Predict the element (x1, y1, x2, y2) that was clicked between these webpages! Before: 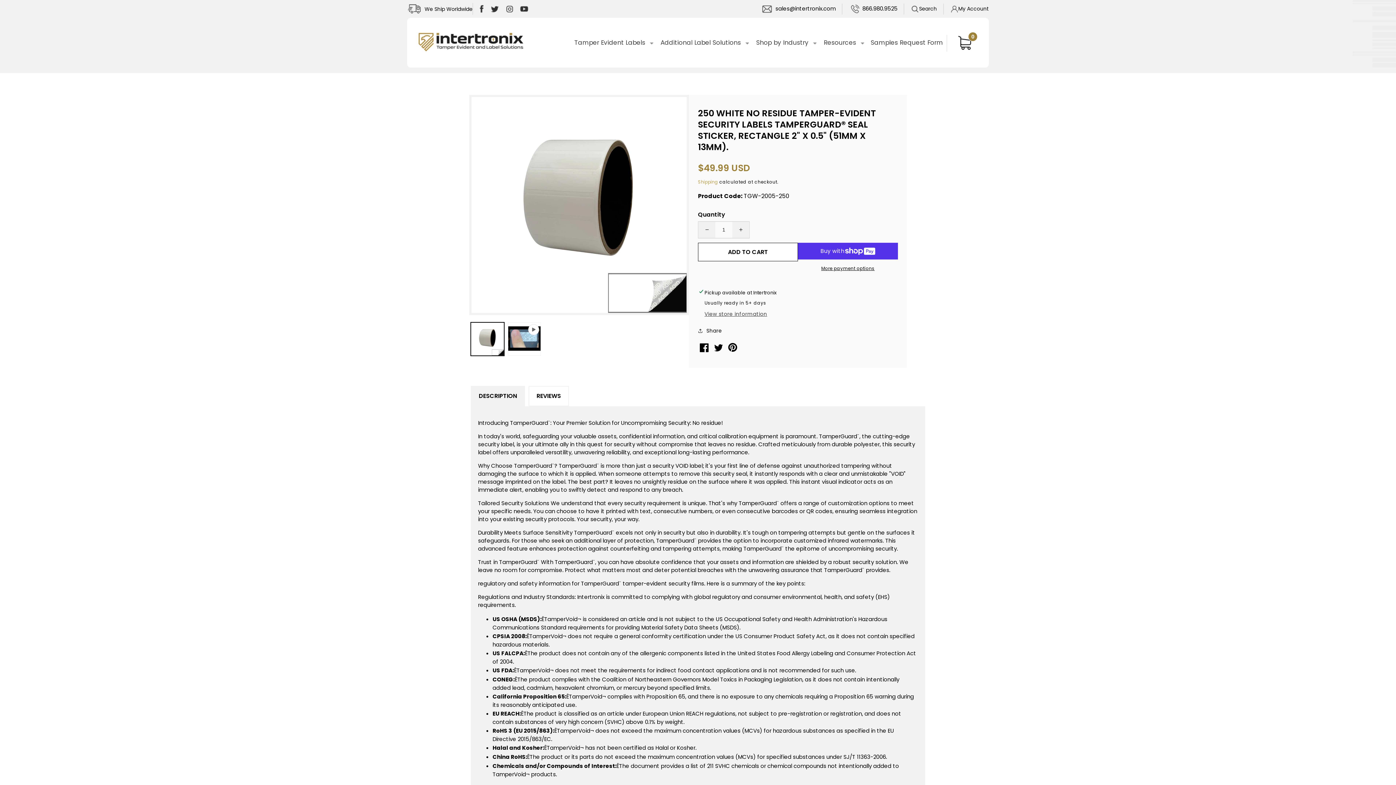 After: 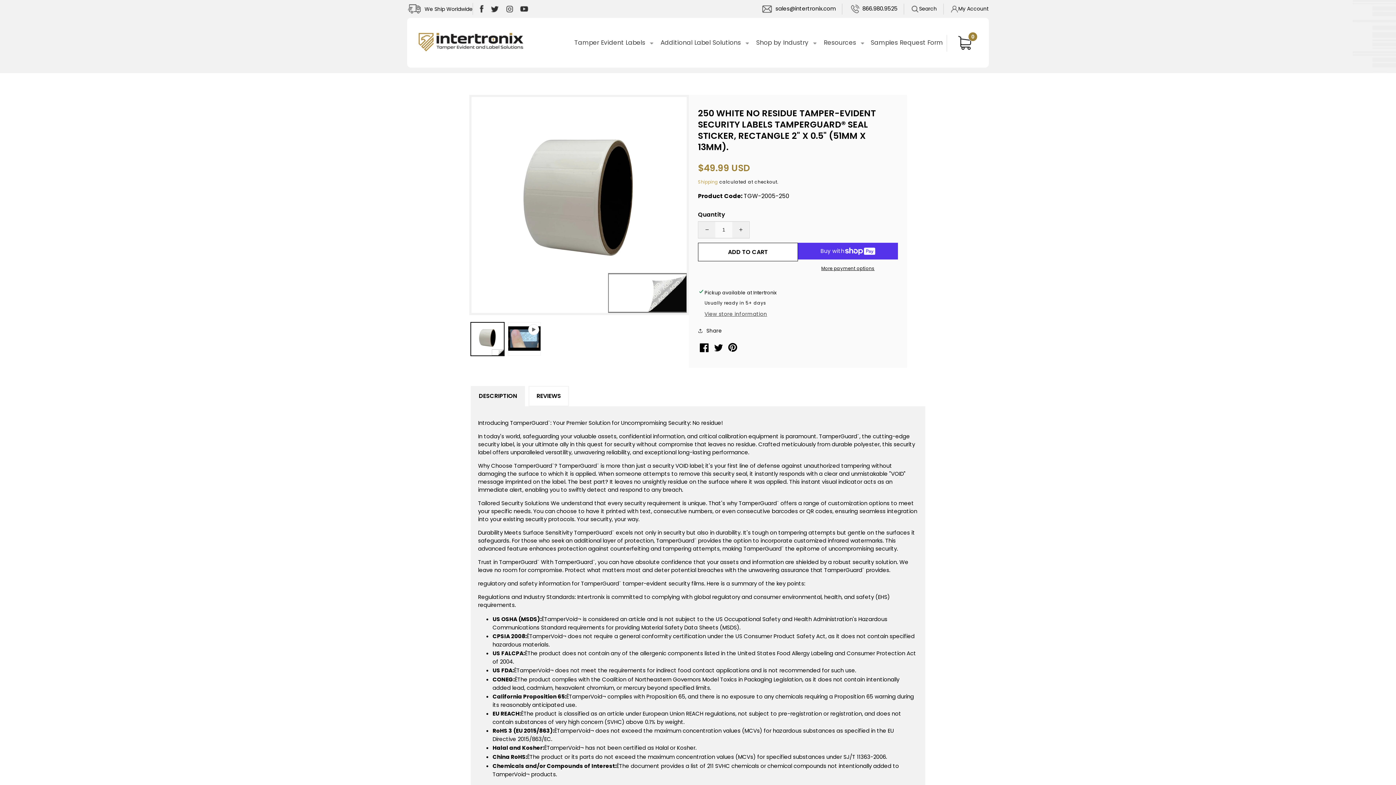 Action: label:  Share
Share on Facebook bbox: (700, 346, 710, 354)